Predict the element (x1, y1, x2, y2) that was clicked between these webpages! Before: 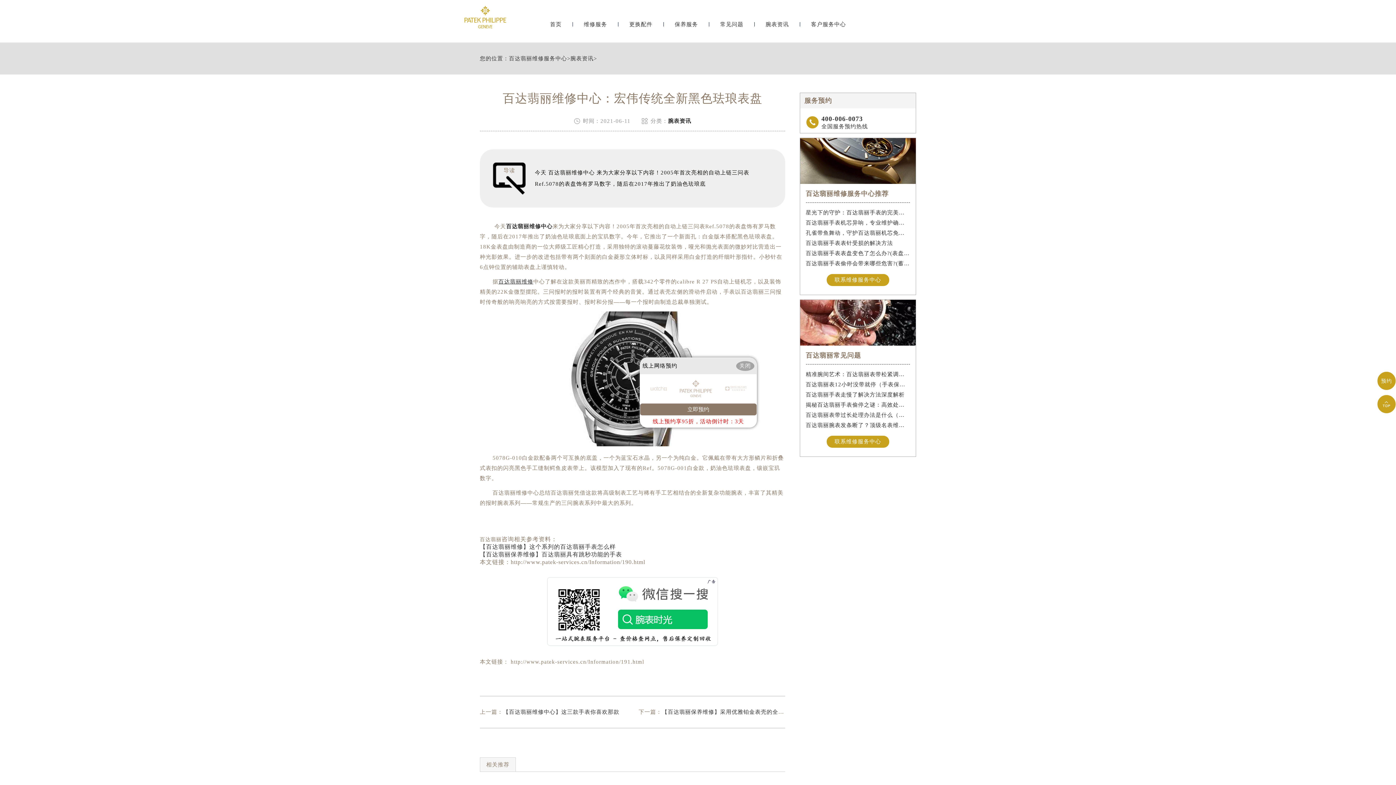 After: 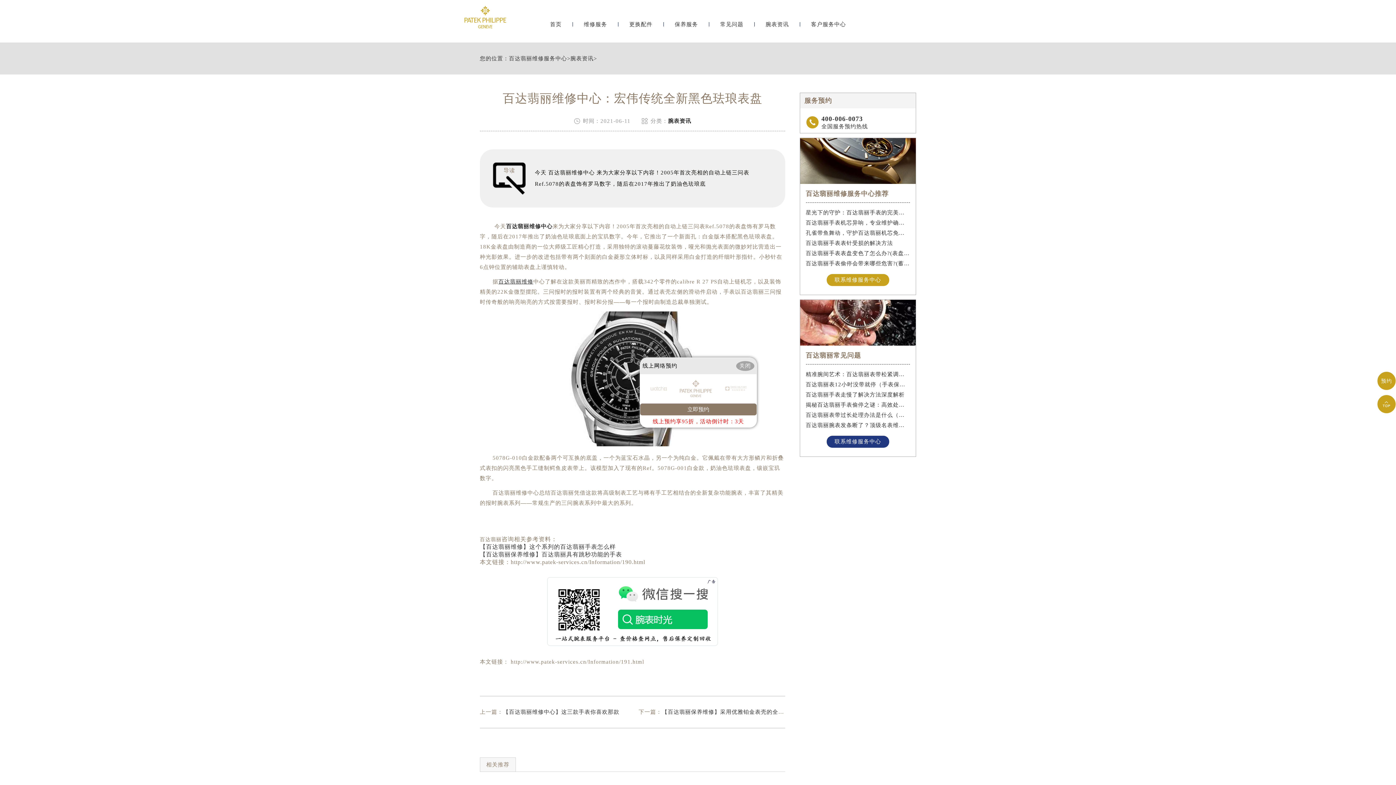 Action: label: 联系维修服务中心 bbox: (826, 436, 889, 448)